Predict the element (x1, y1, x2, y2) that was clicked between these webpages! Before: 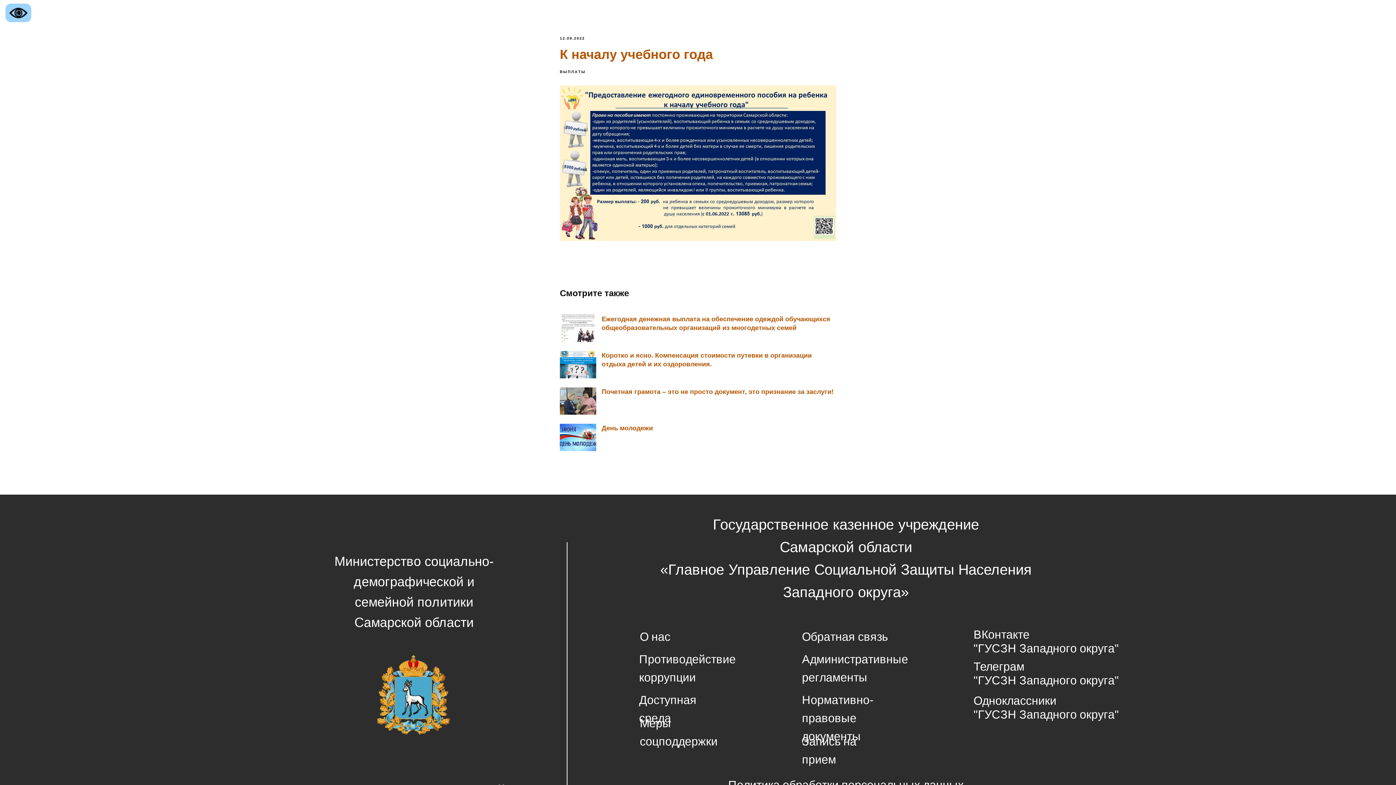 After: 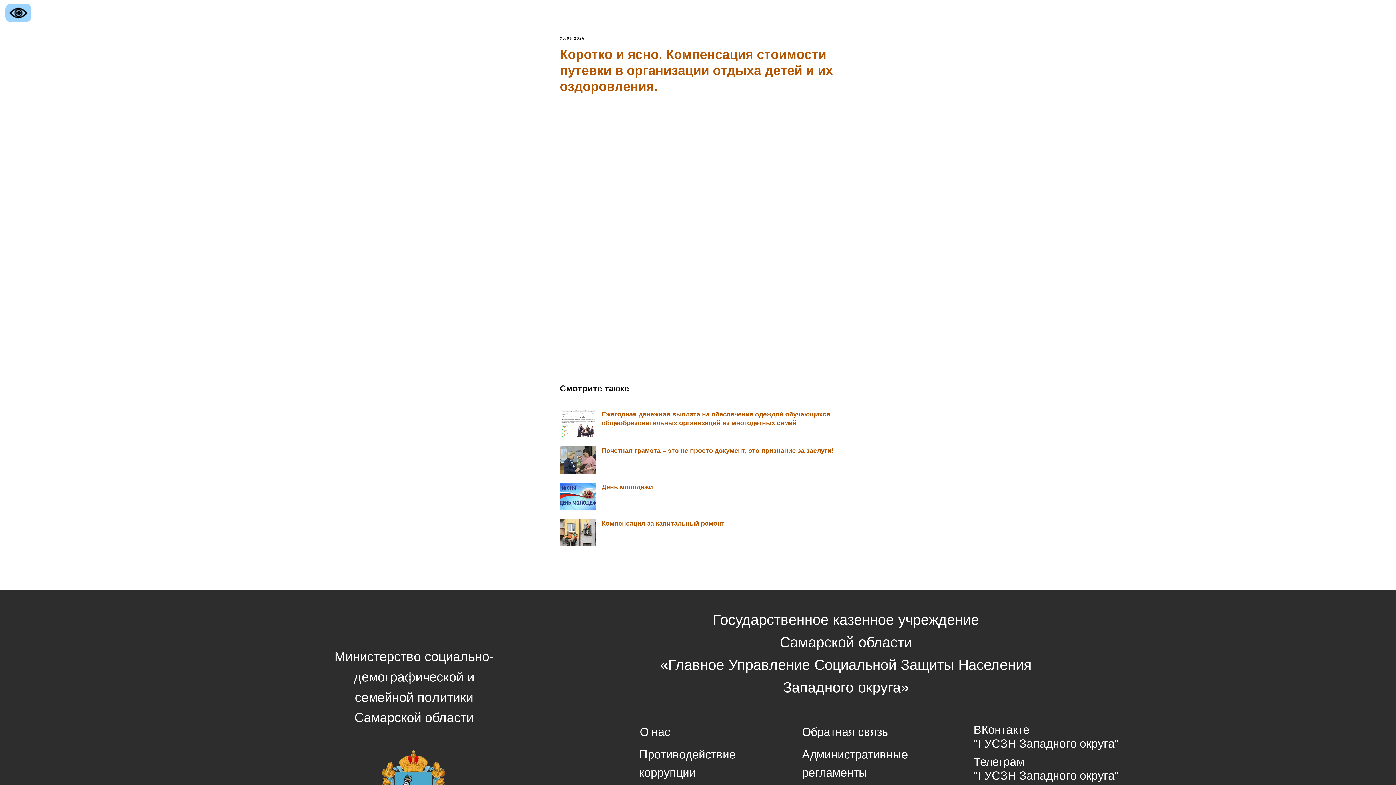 Action: bbox: (560, 351, 836, 378) label: Коротко и ясно. Компенсация стоимости путевки в организации отдыха детей и их оздоровления.